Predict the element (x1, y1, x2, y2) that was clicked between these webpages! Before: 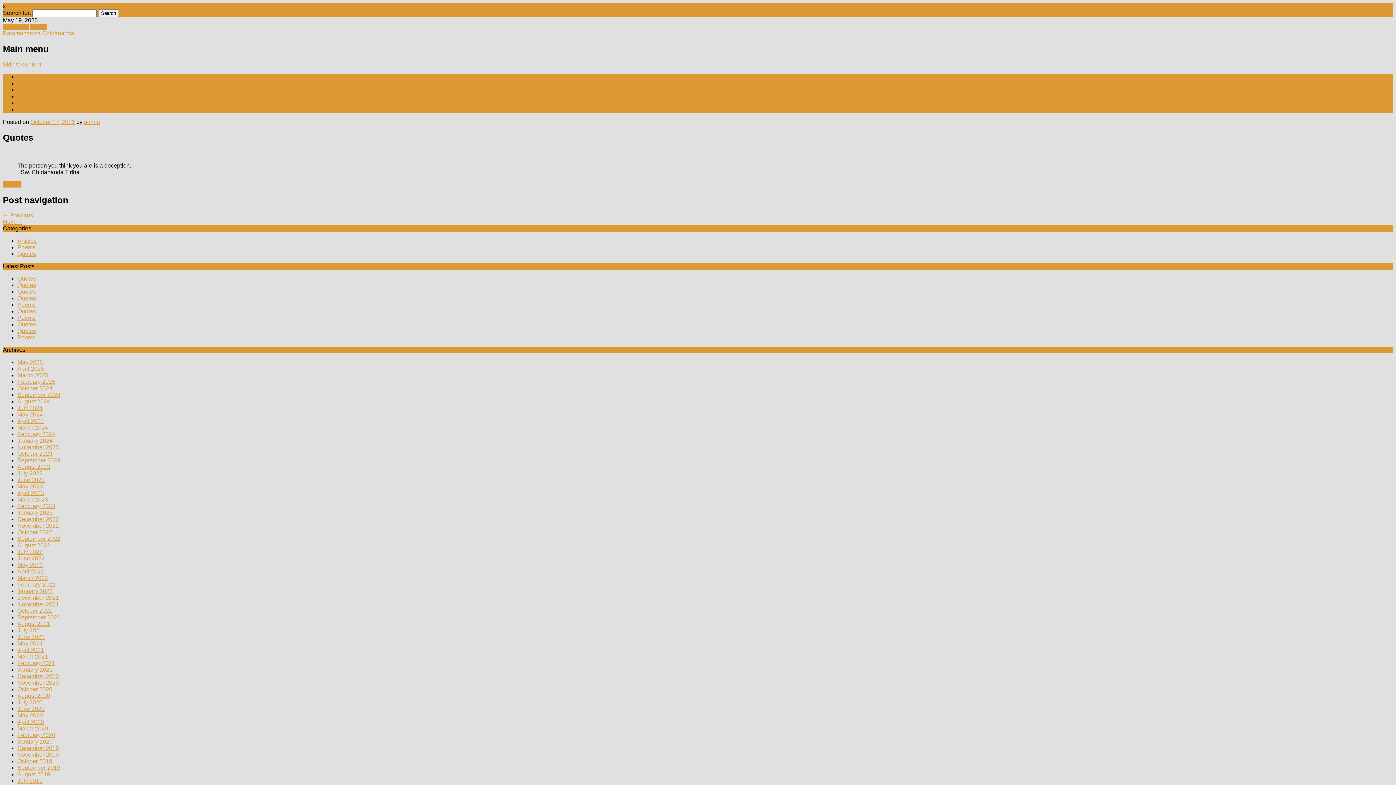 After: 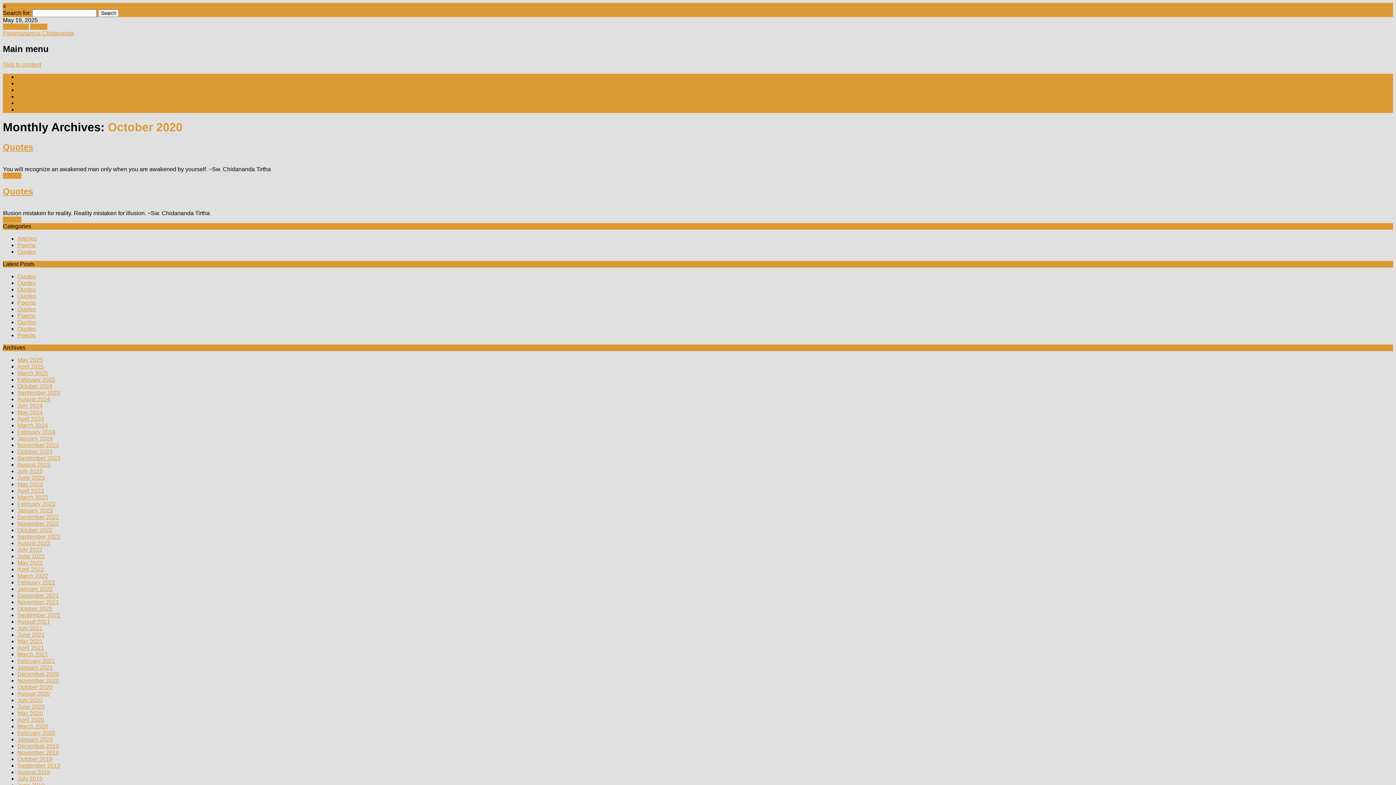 Action: bbox: (17, 686, 52, 692) label: October 2020